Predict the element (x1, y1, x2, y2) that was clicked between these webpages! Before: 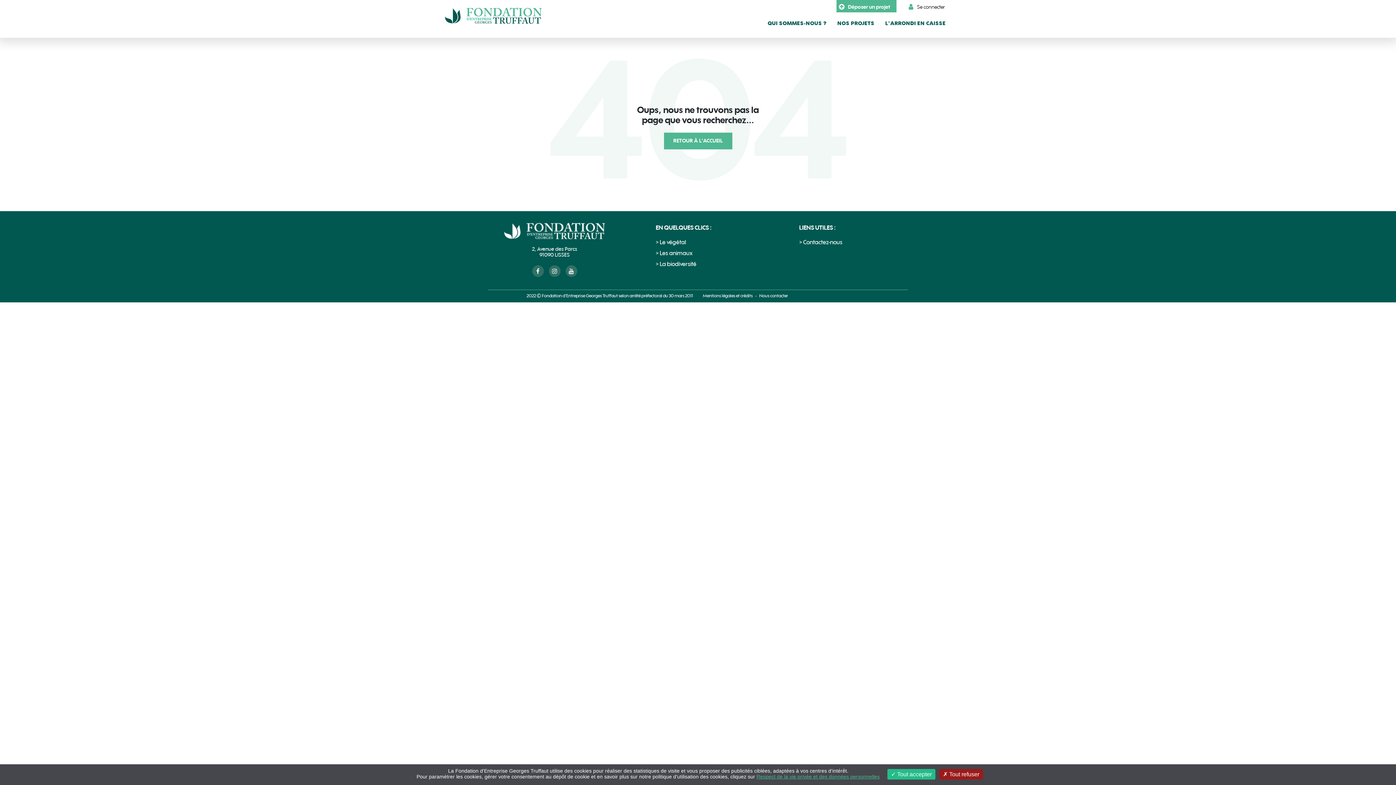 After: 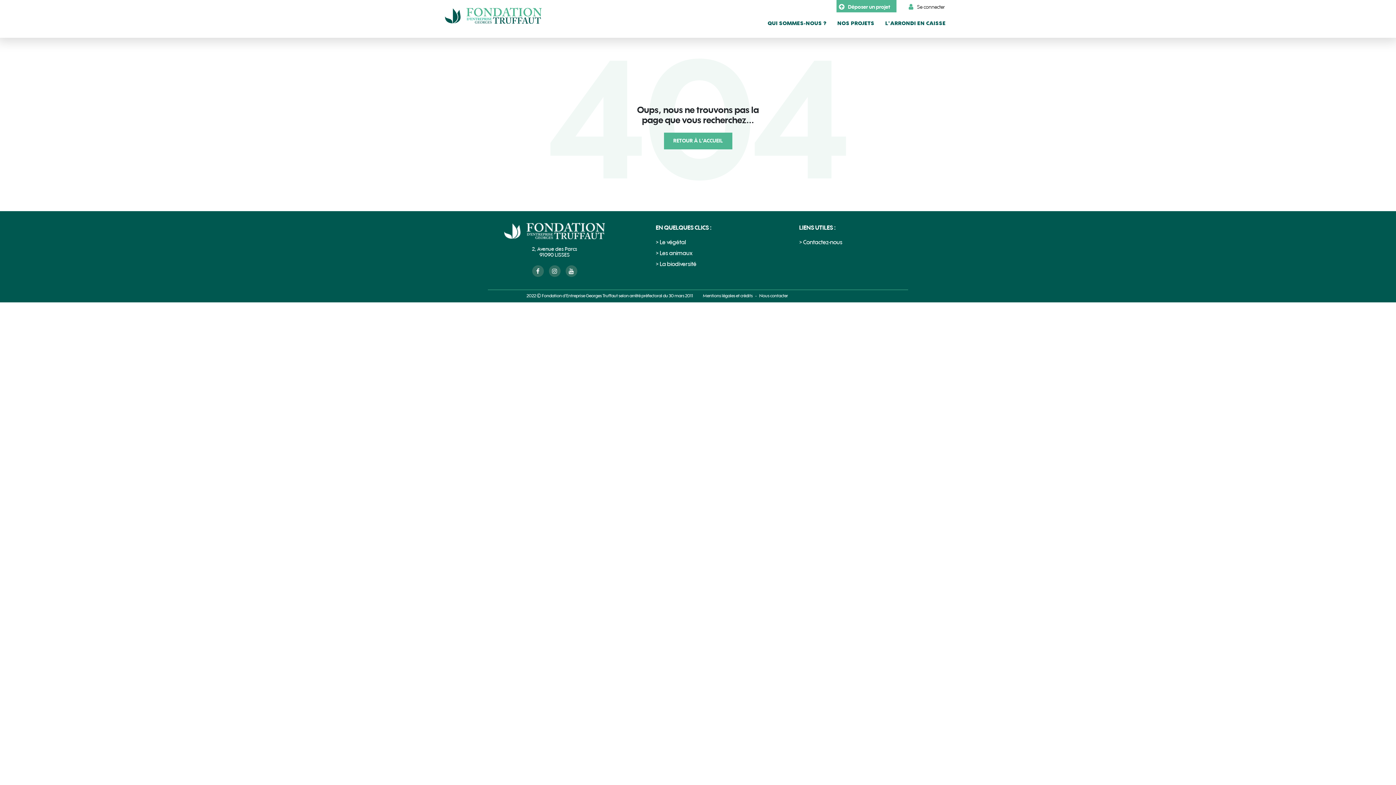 Action: label:  Tout refuser bbox: (939, 769, 983, 780)